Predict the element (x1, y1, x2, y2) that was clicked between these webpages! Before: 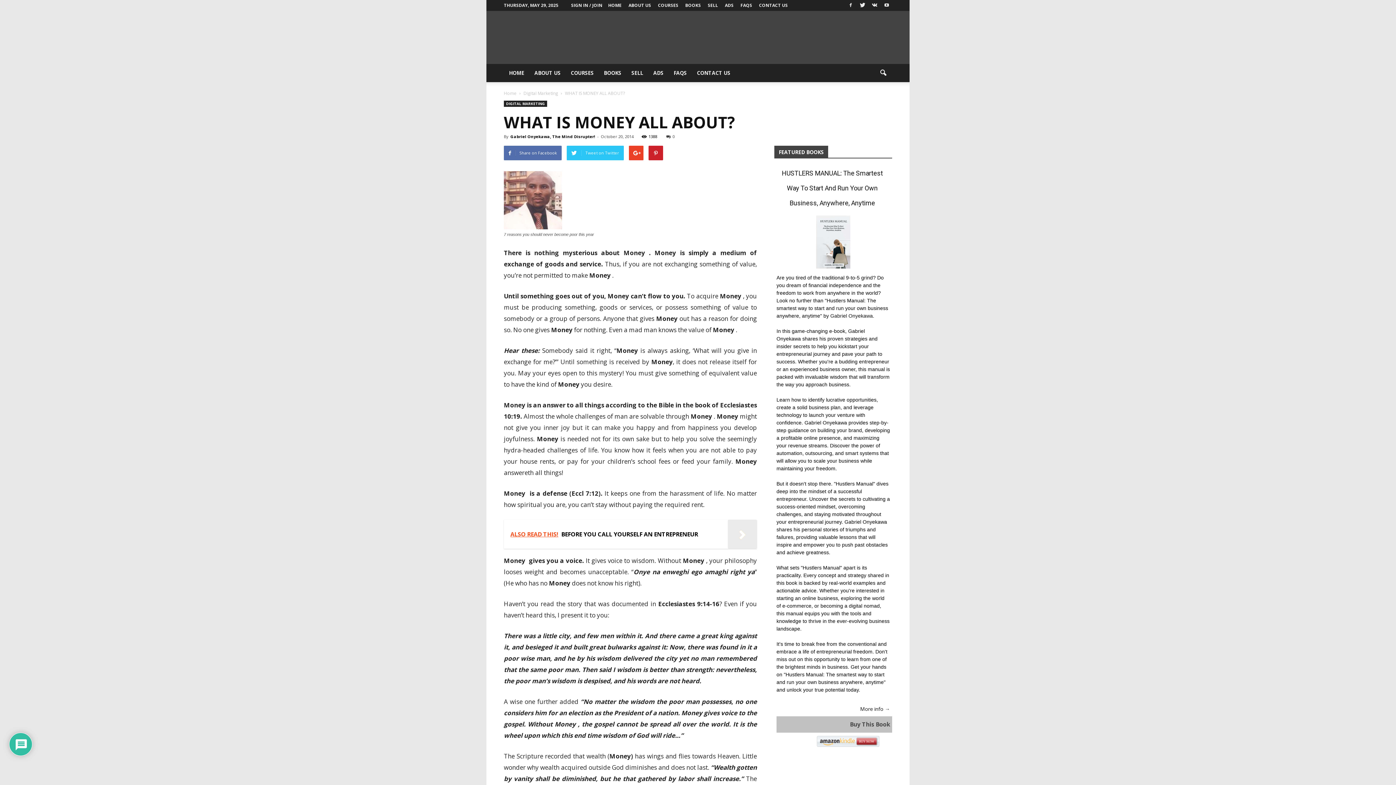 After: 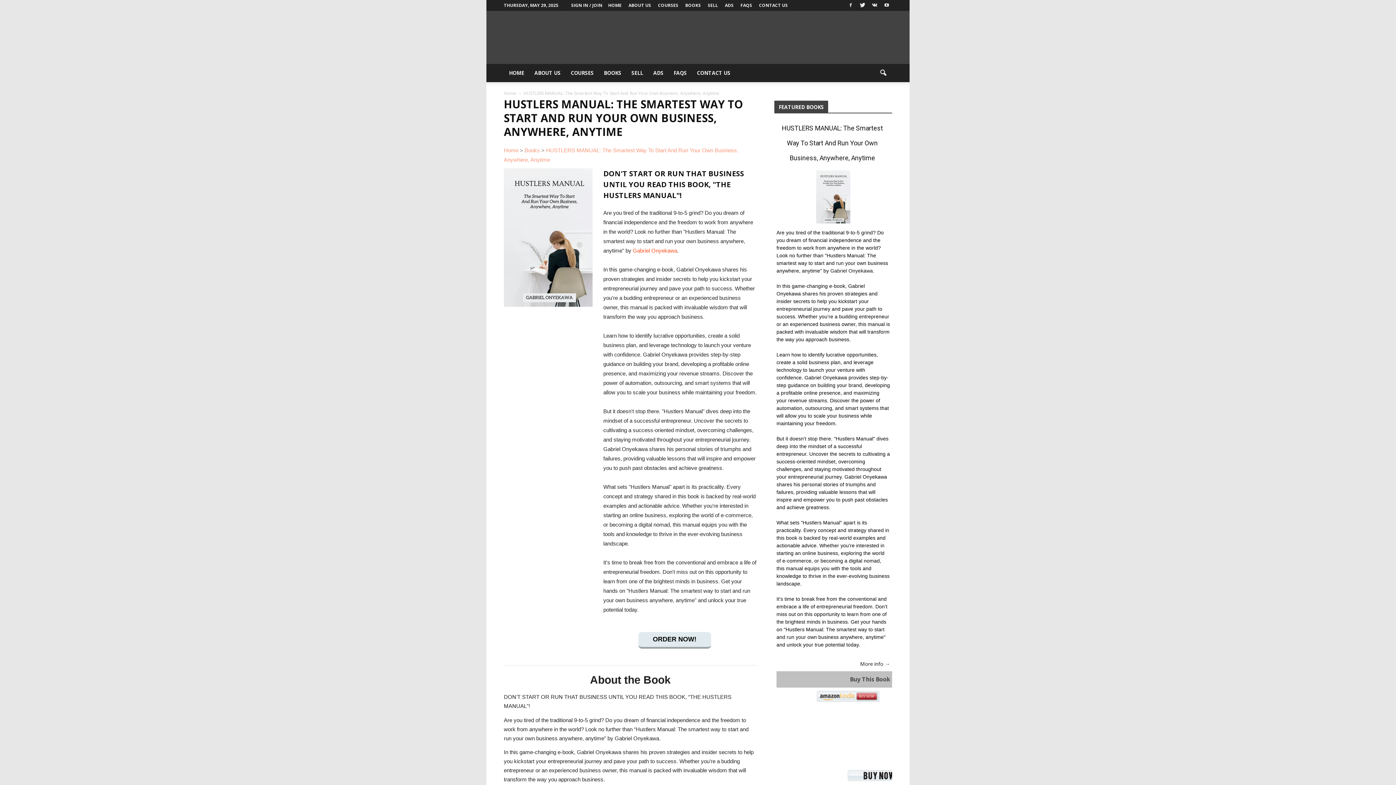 Action: bbox: (816, 263, 850, 270)